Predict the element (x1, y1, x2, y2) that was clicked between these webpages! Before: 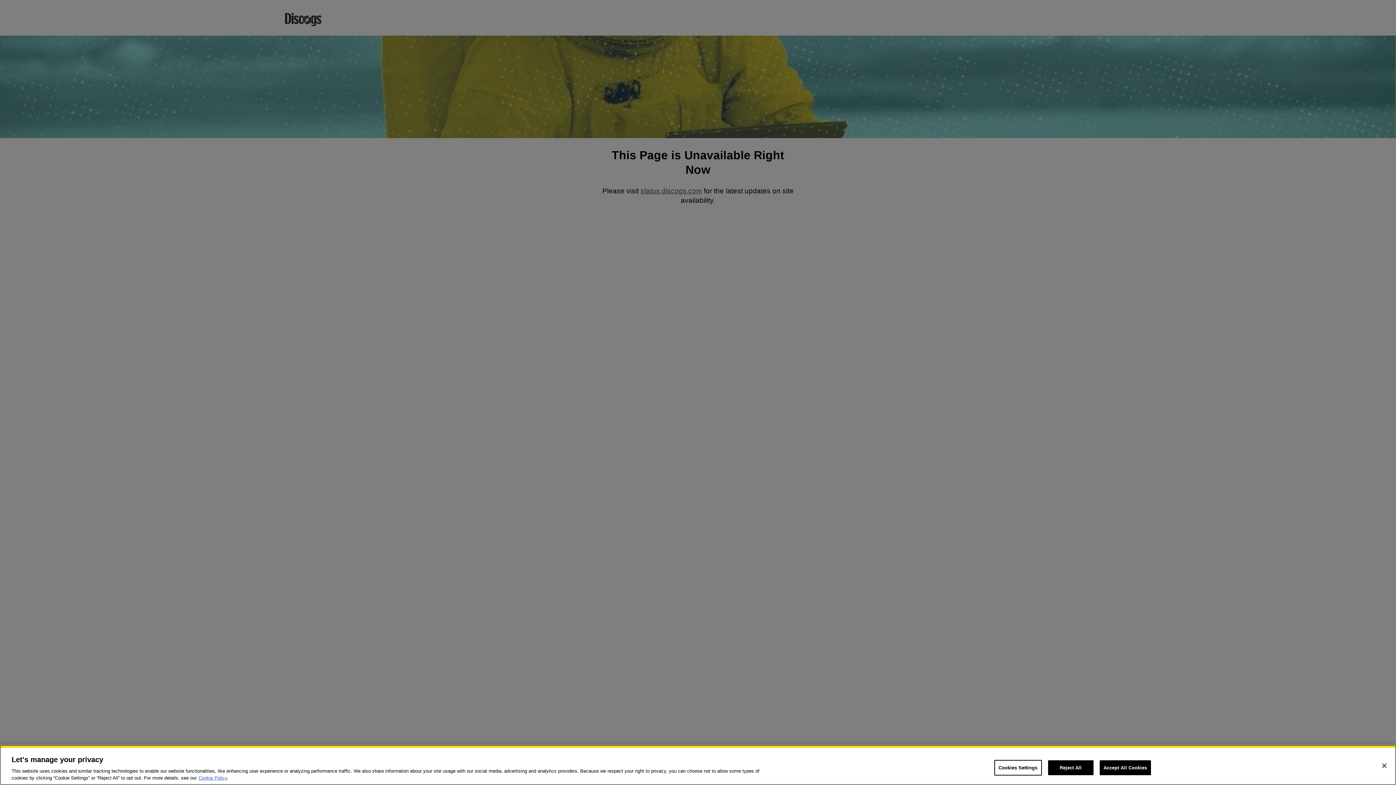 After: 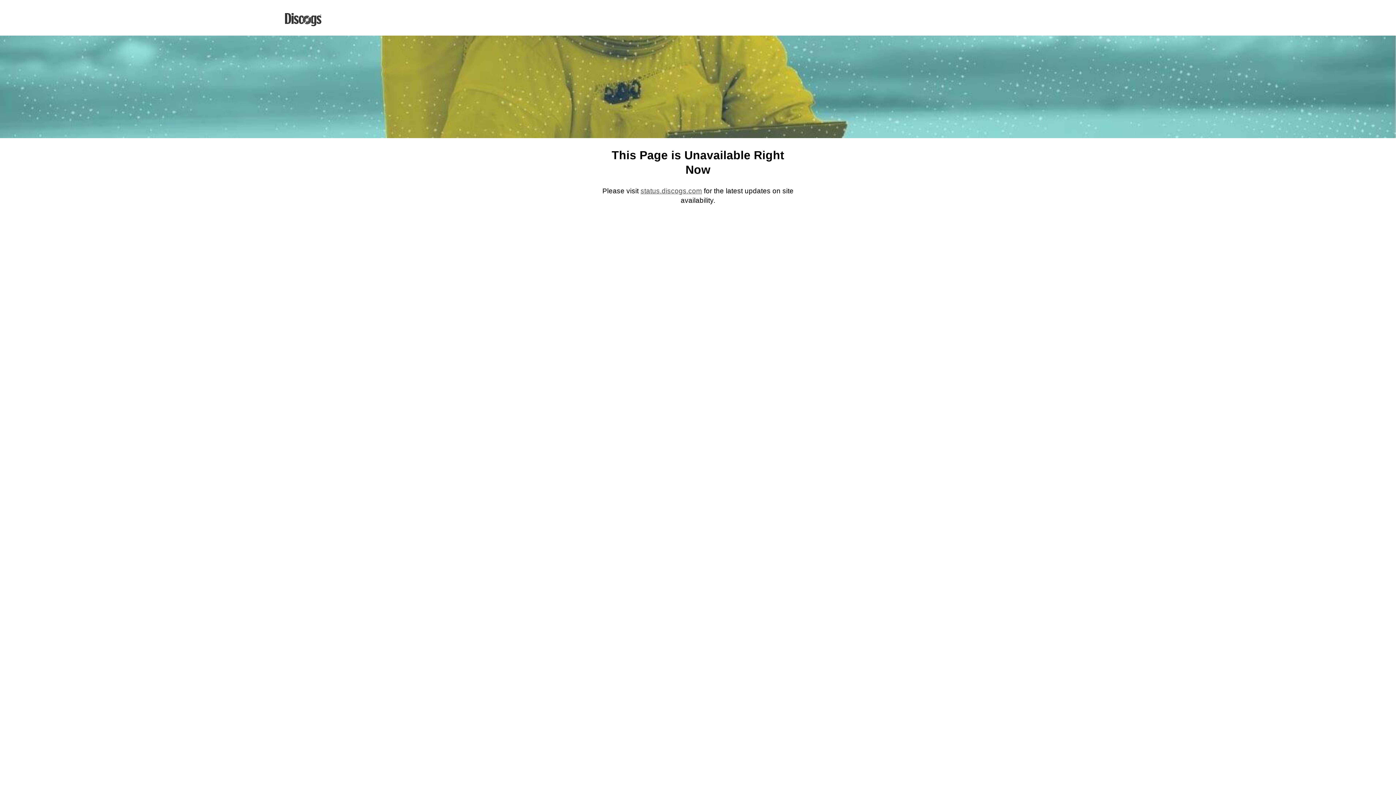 Action: bbox: (1376, 758, 1392, 774) label: Close